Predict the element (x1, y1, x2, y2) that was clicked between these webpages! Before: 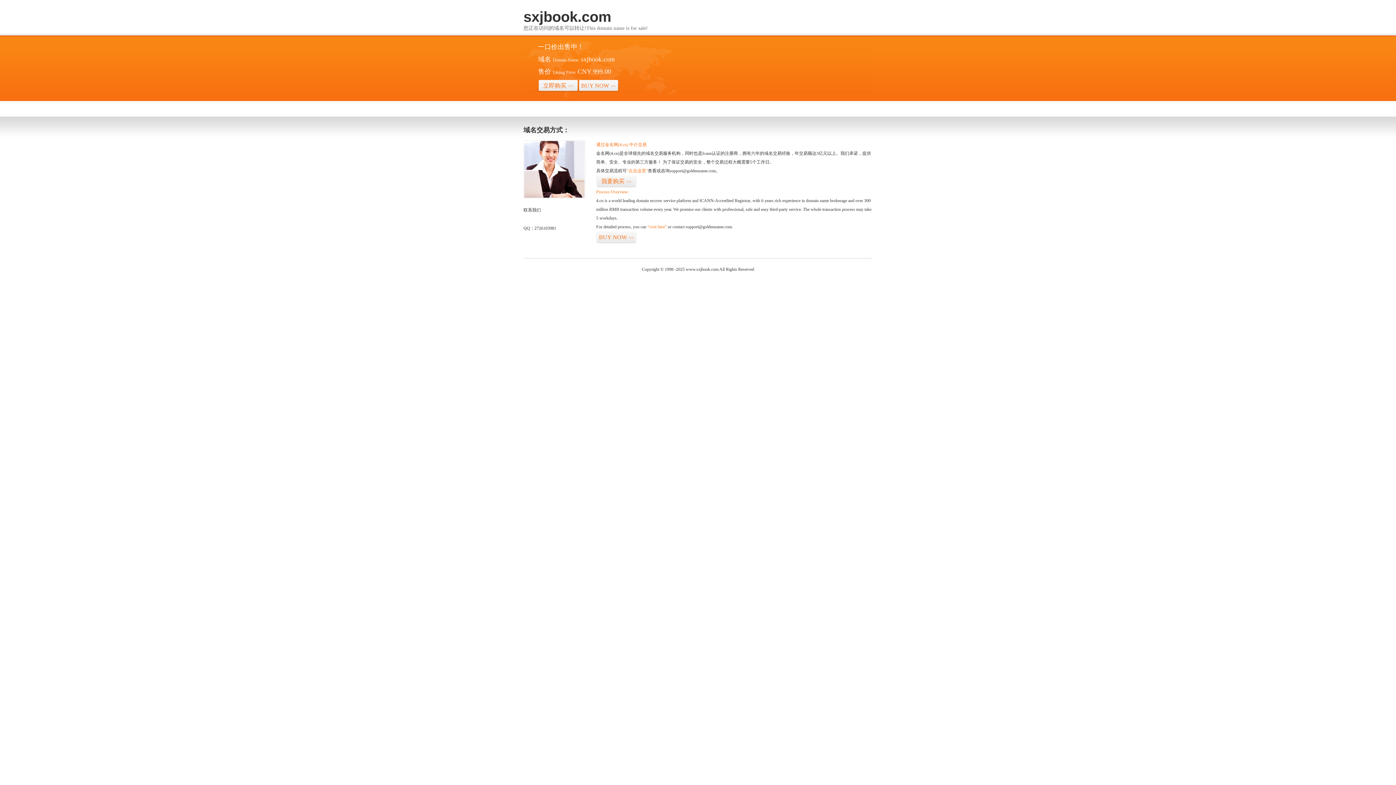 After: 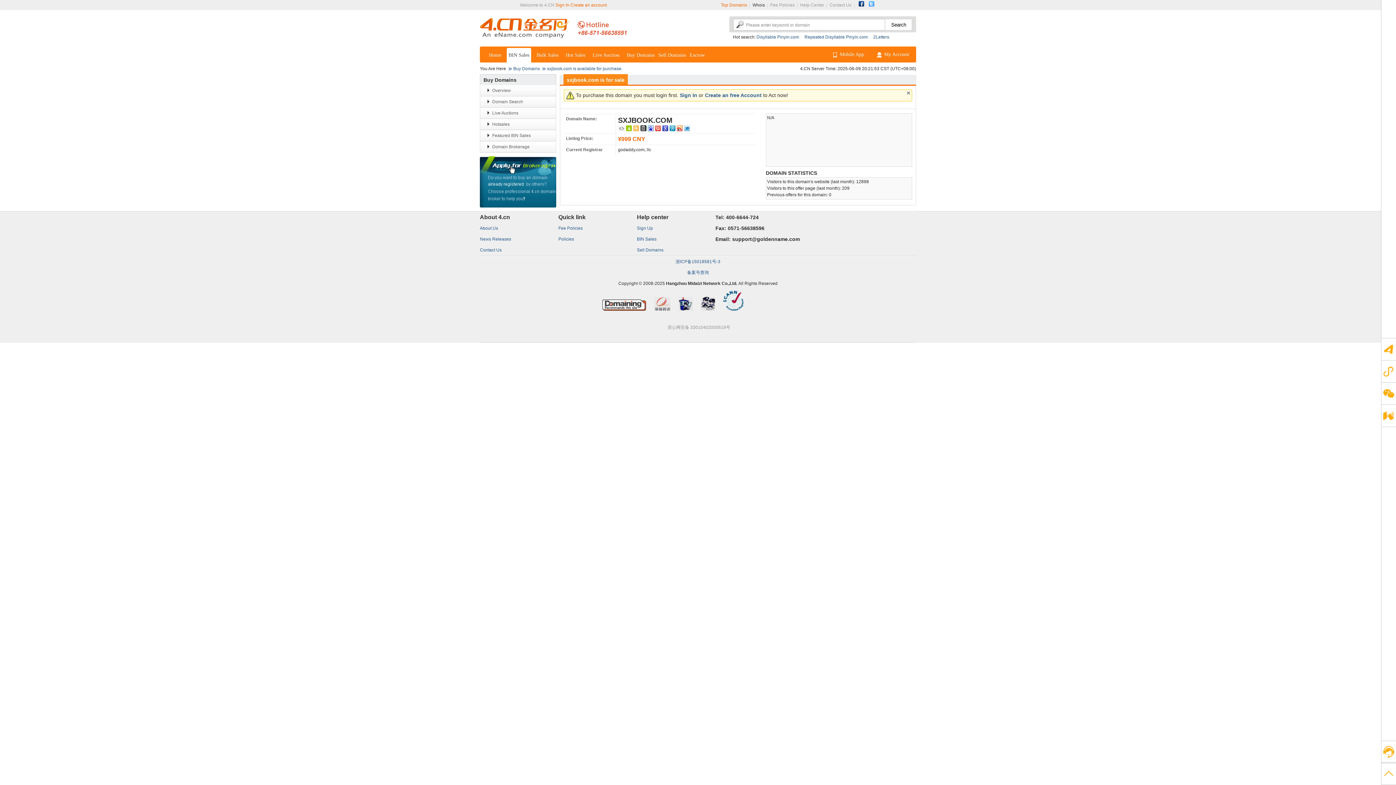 Action: bbox: (578, 79, 618, 92) label: BUY NOW>>